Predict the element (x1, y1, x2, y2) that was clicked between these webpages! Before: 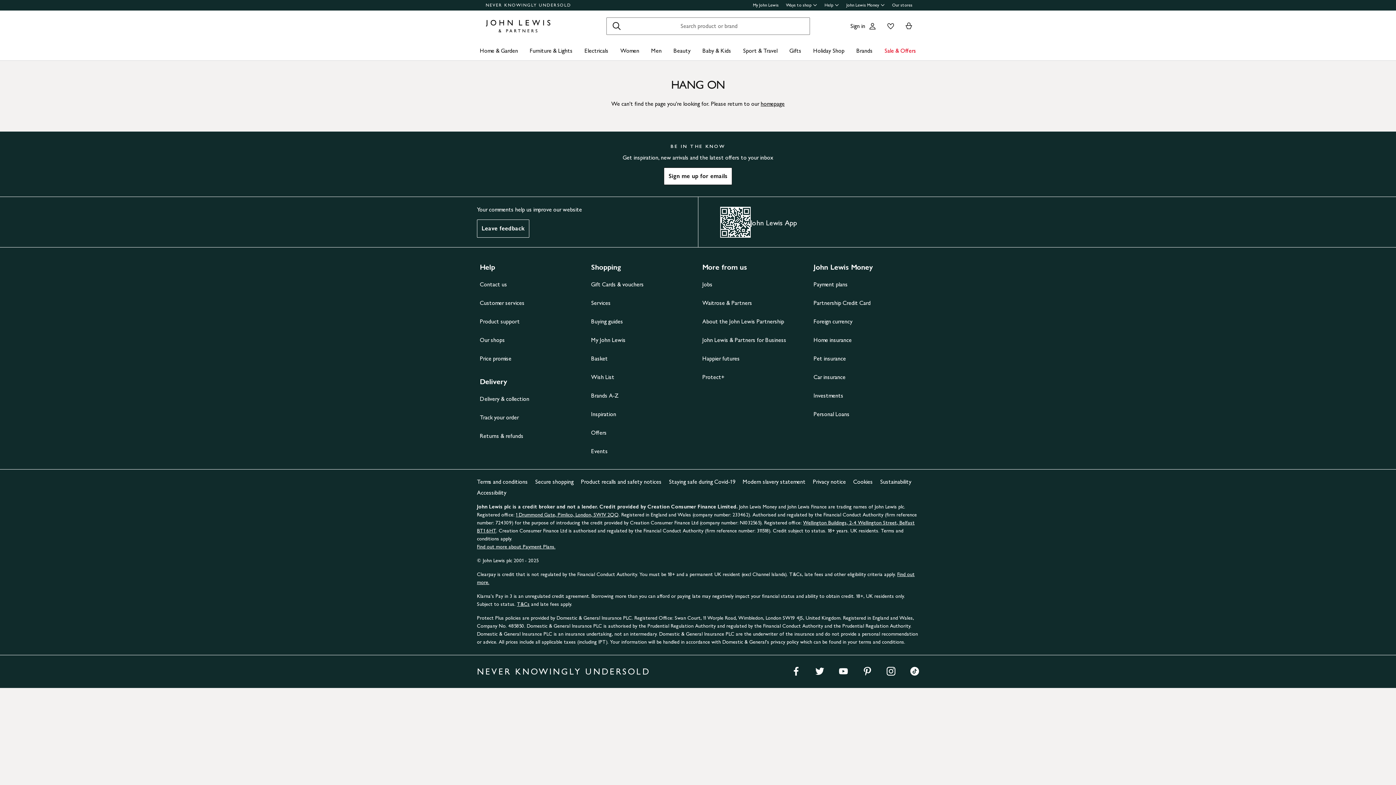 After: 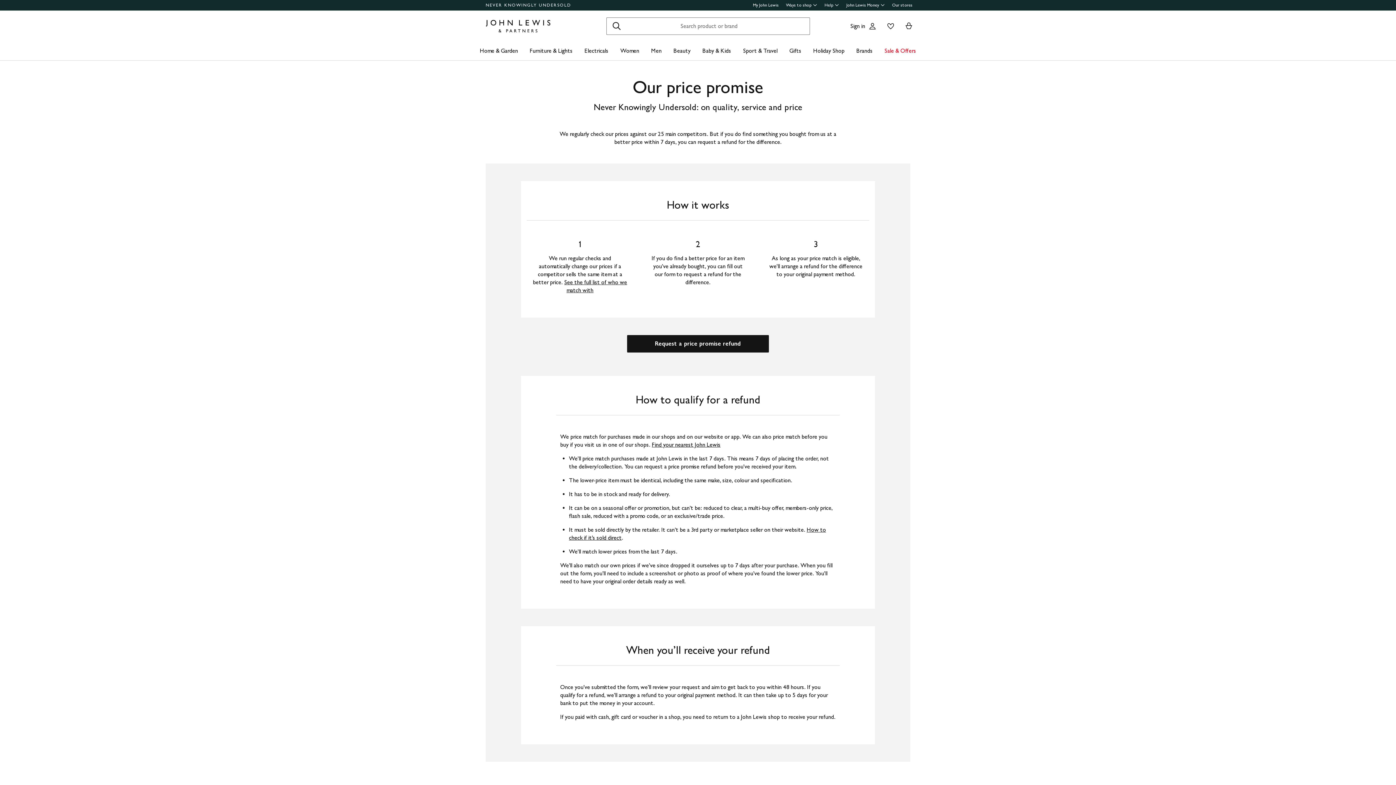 Action: bbox: (480, 349, 511, 367) label: Price promise